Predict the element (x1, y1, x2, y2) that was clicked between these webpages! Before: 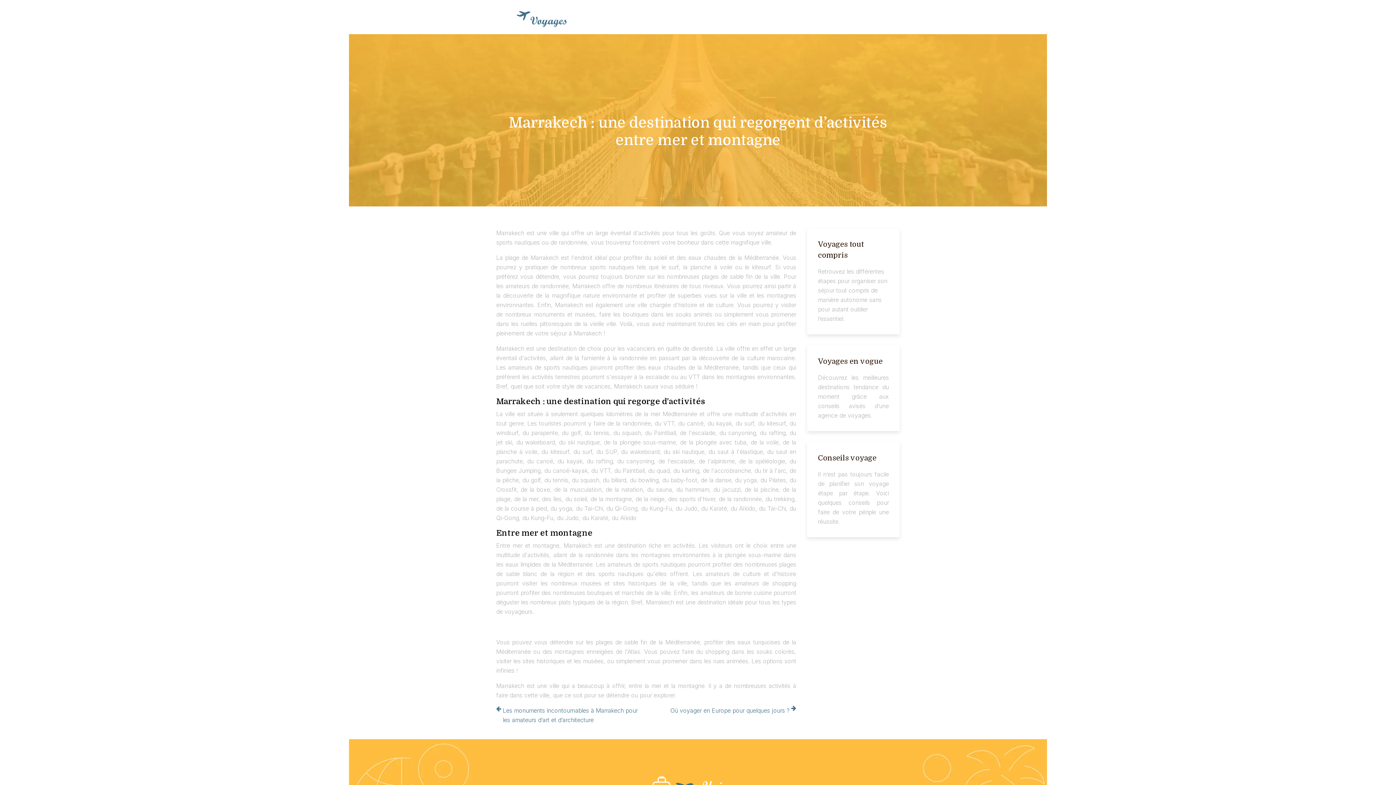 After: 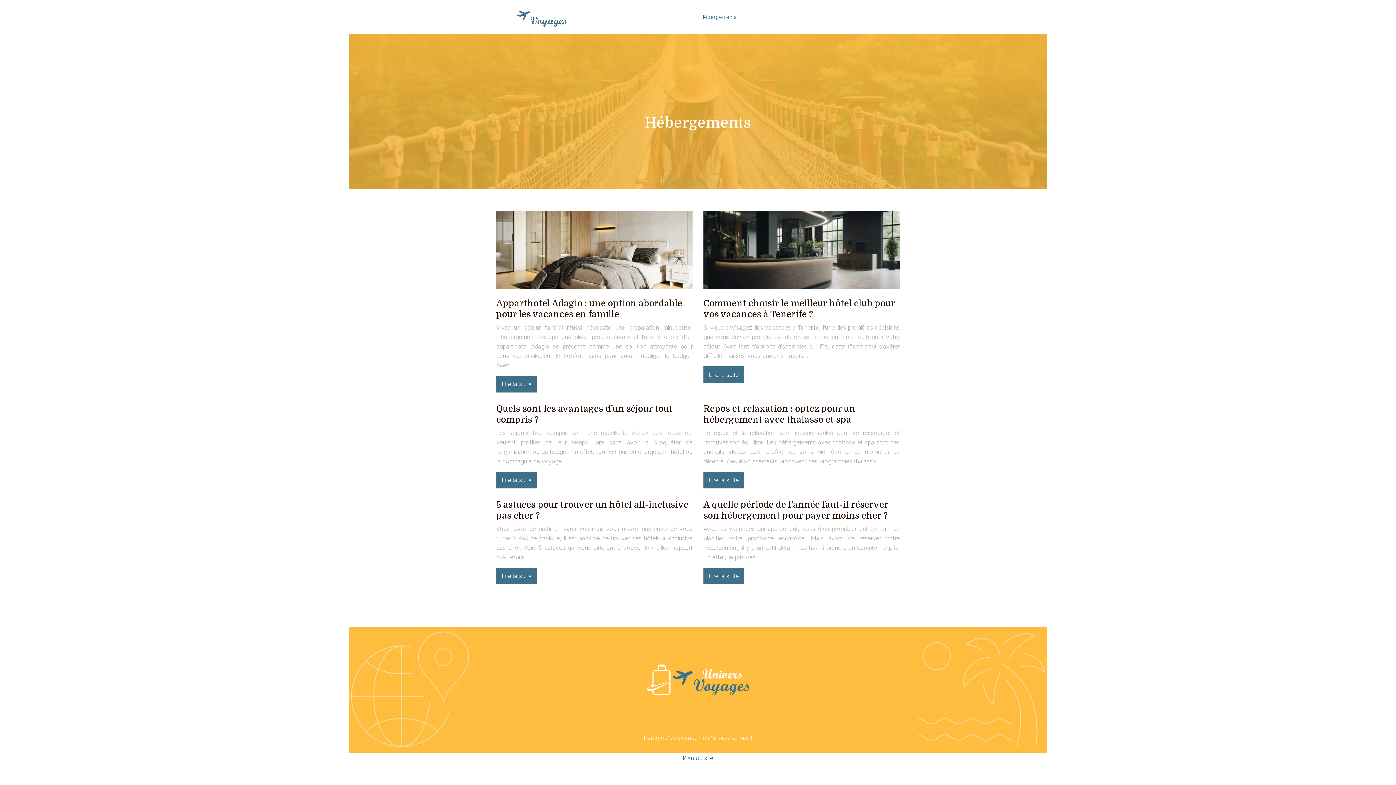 Action: bbox: (700, 12, 736, 21) label: Hébergements